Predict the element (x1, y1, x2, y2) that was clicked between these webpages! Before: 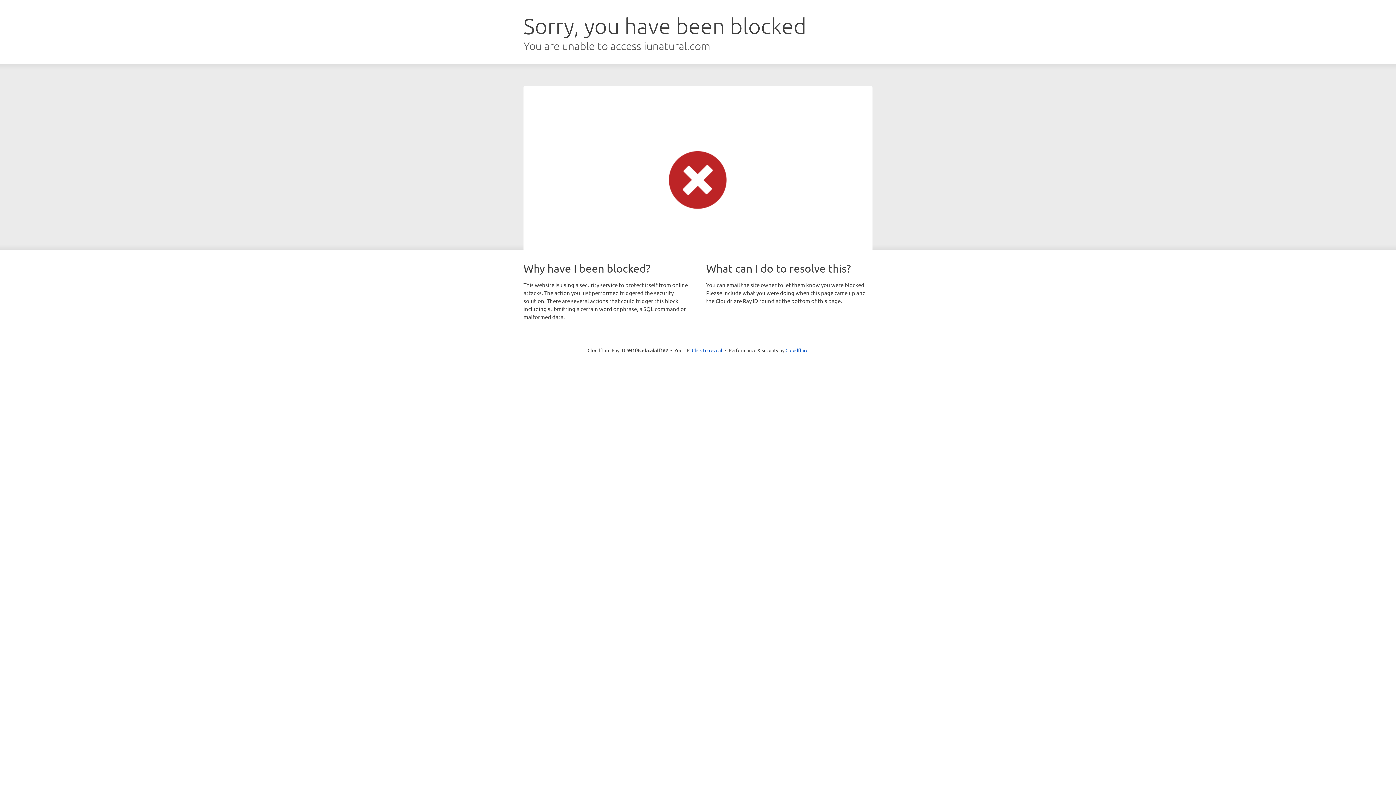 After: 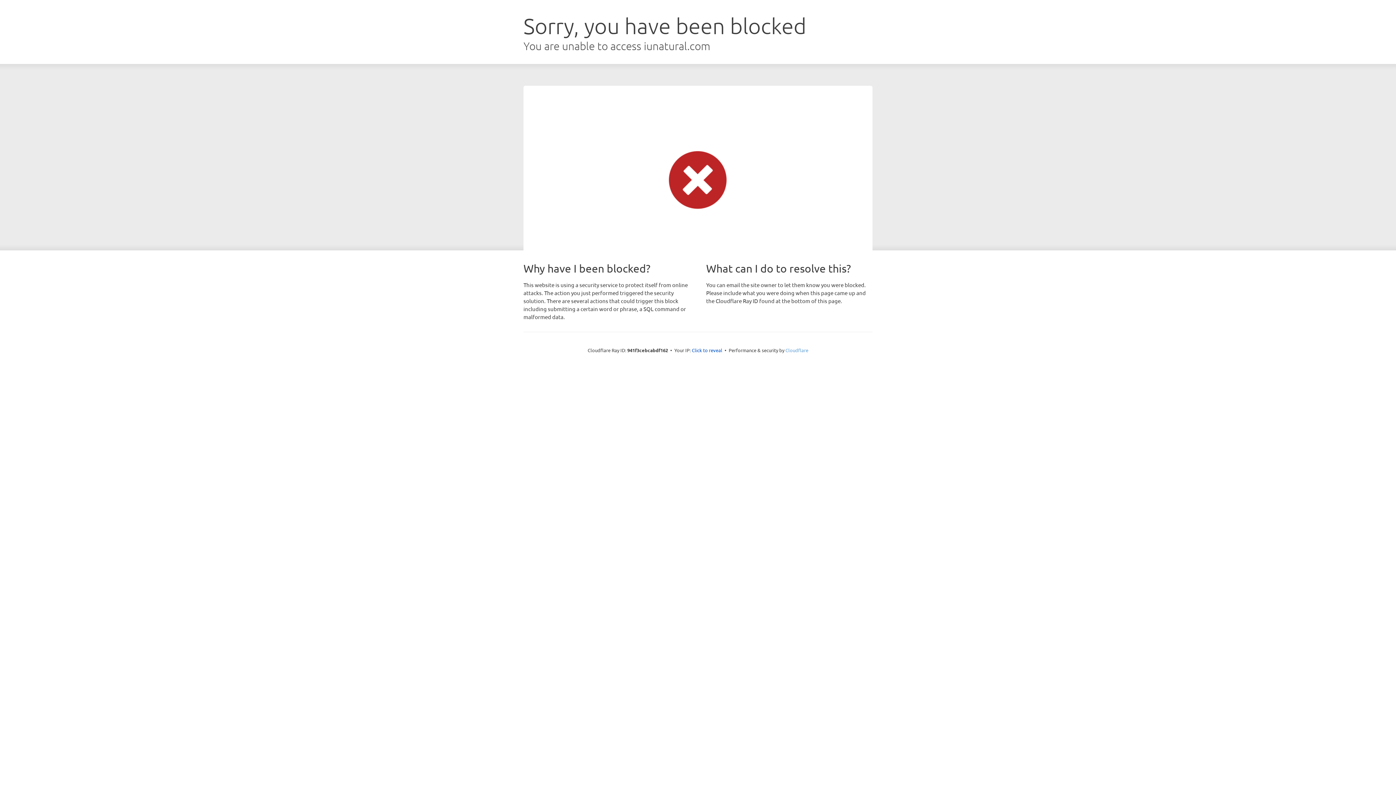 Action: bbox: (785, 347, 808, 353) label: Cloudflare